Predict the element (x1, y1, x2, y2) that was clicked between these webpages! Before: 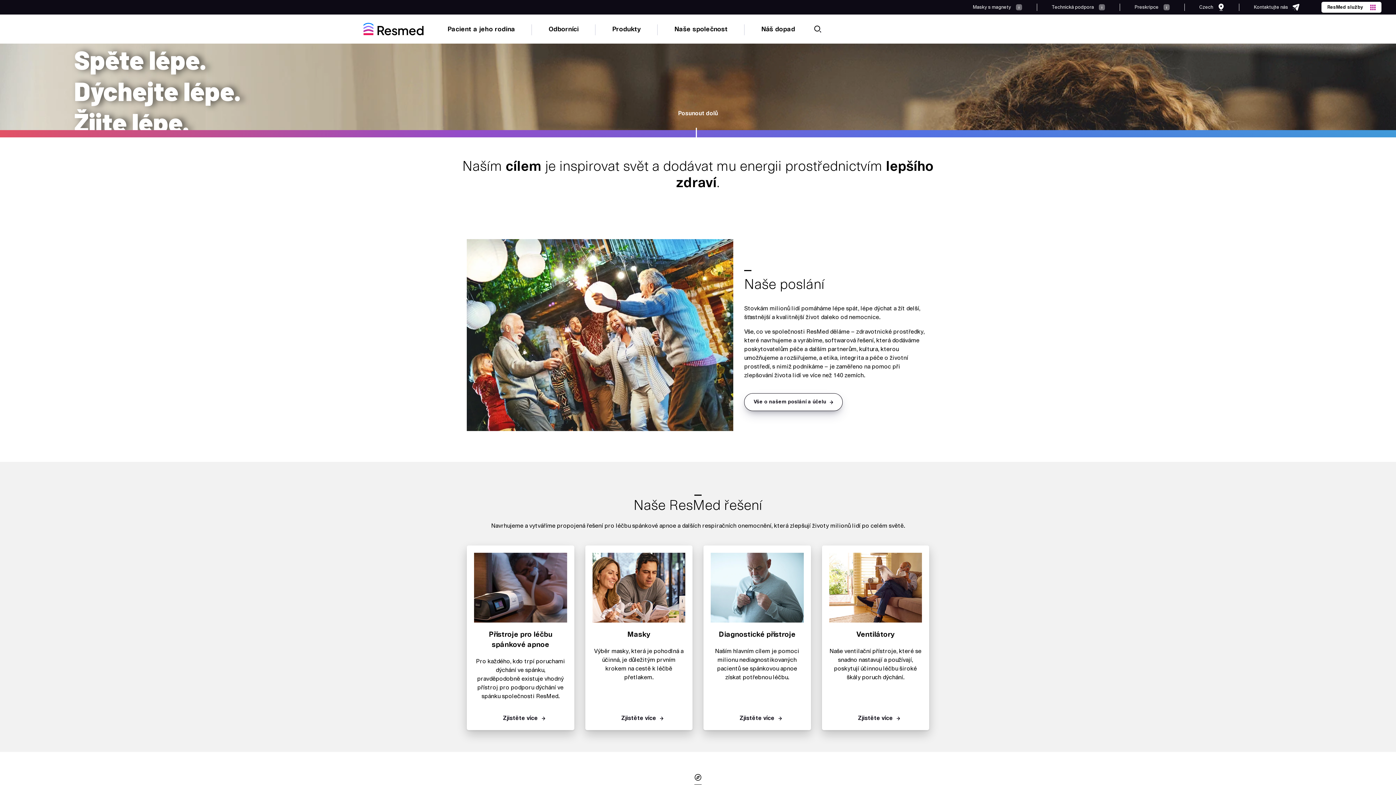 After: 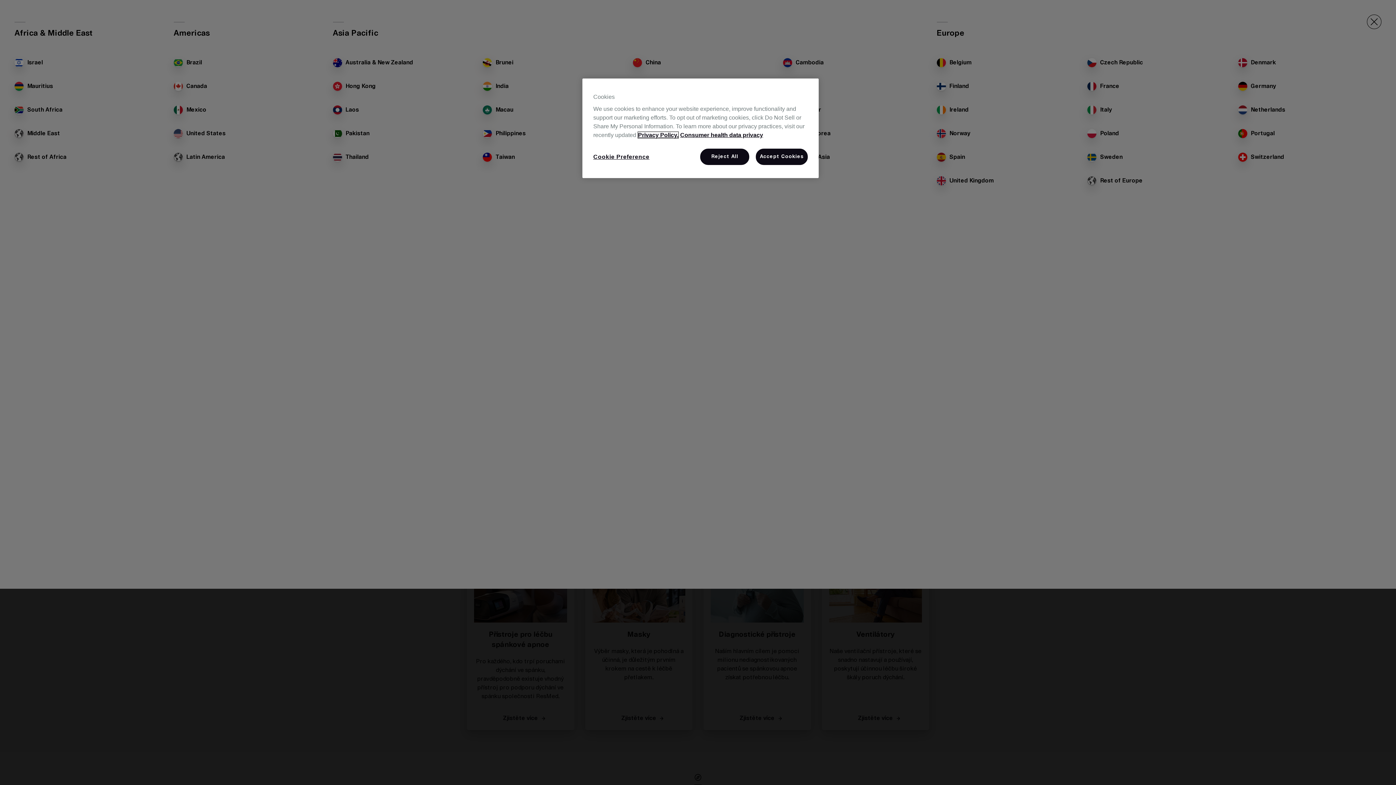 Action: bbox: (1185, 0, 1239, 14) label: Czech